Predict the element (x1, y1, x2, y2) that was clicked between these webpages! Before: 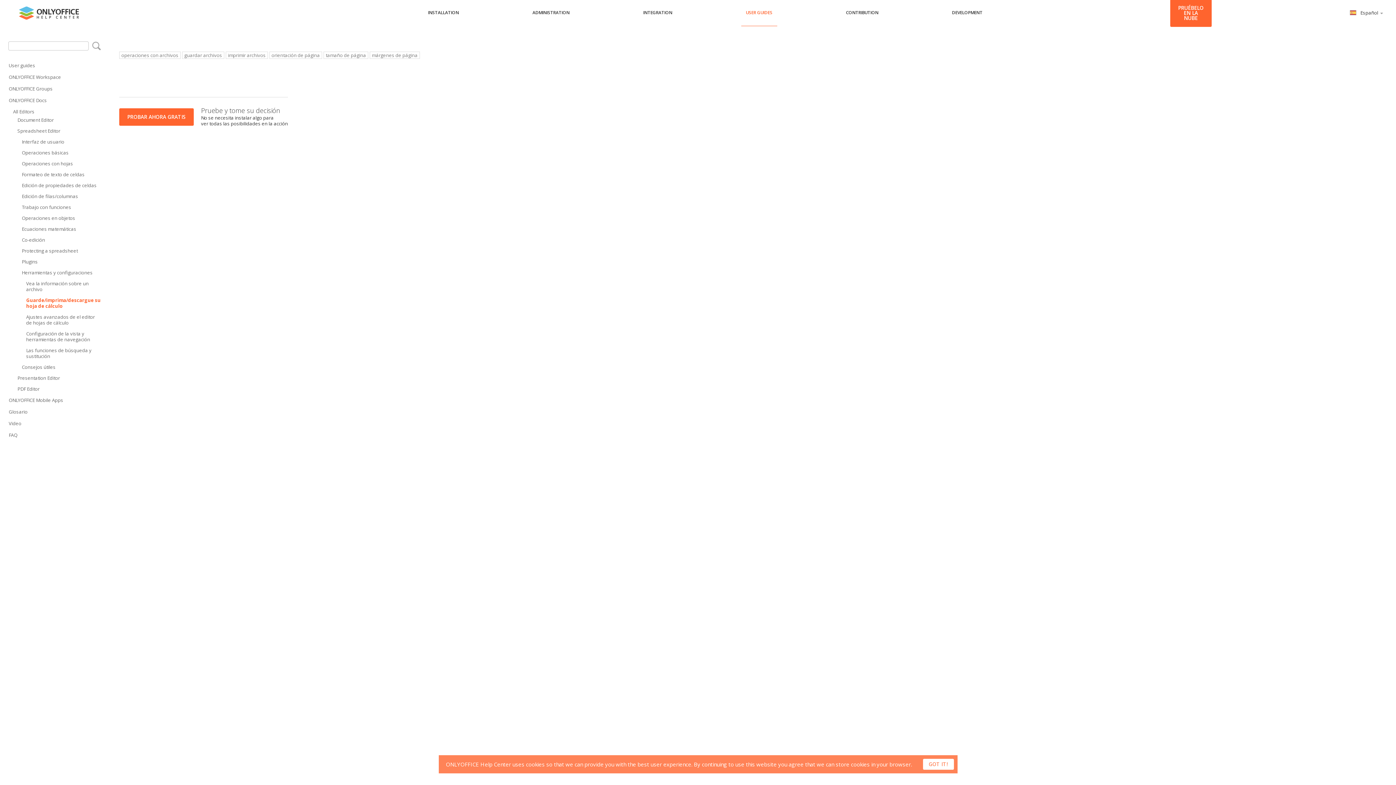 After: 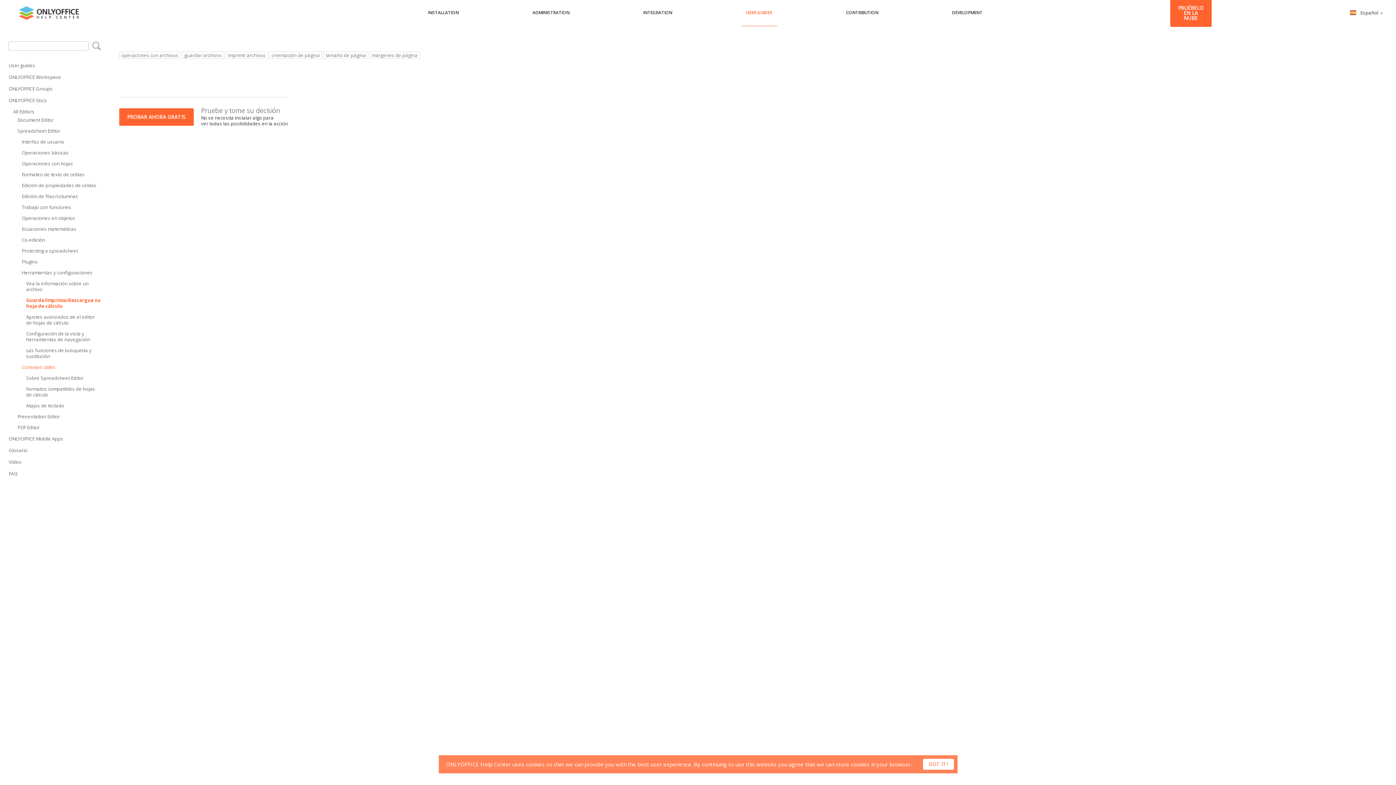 Action: bbox: (21, 362, 101, 372) label: Consejos útiles